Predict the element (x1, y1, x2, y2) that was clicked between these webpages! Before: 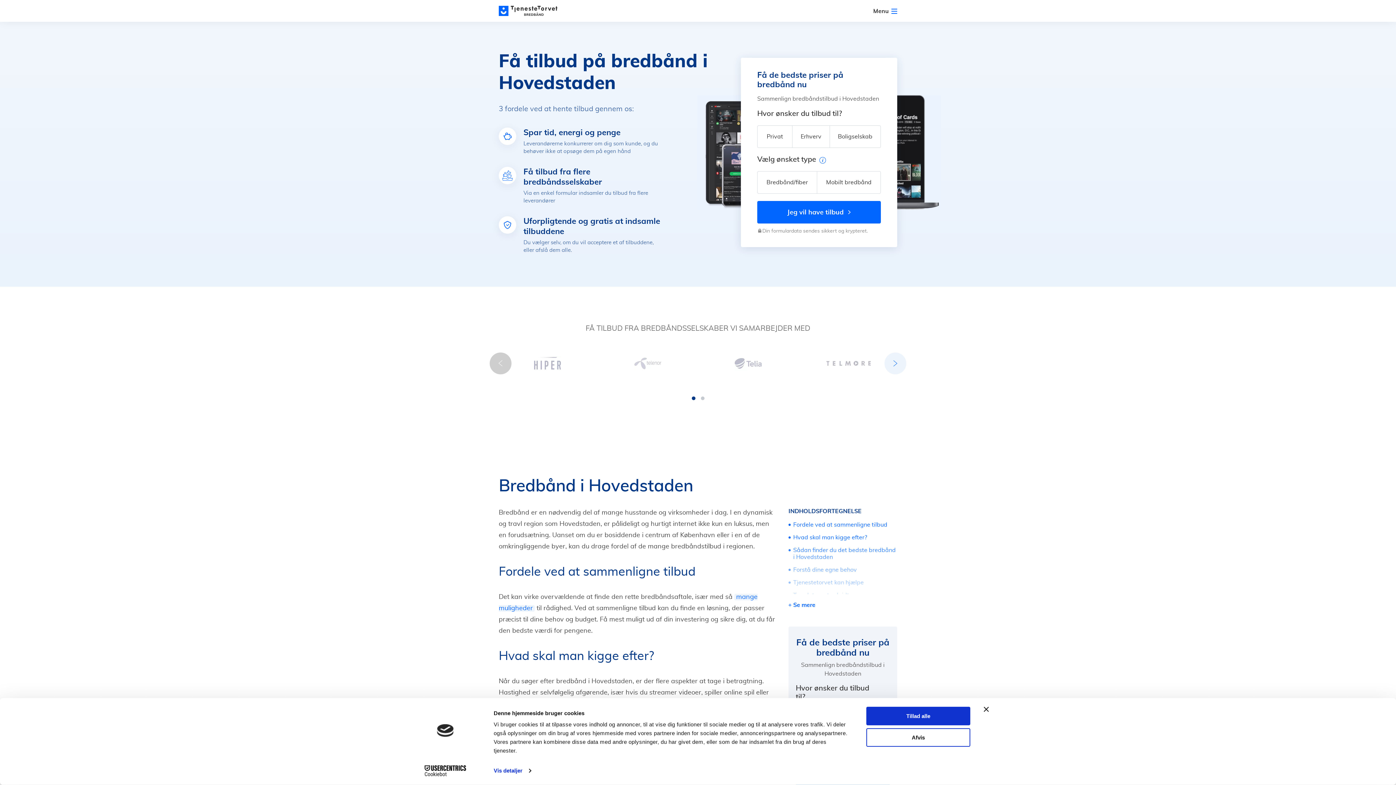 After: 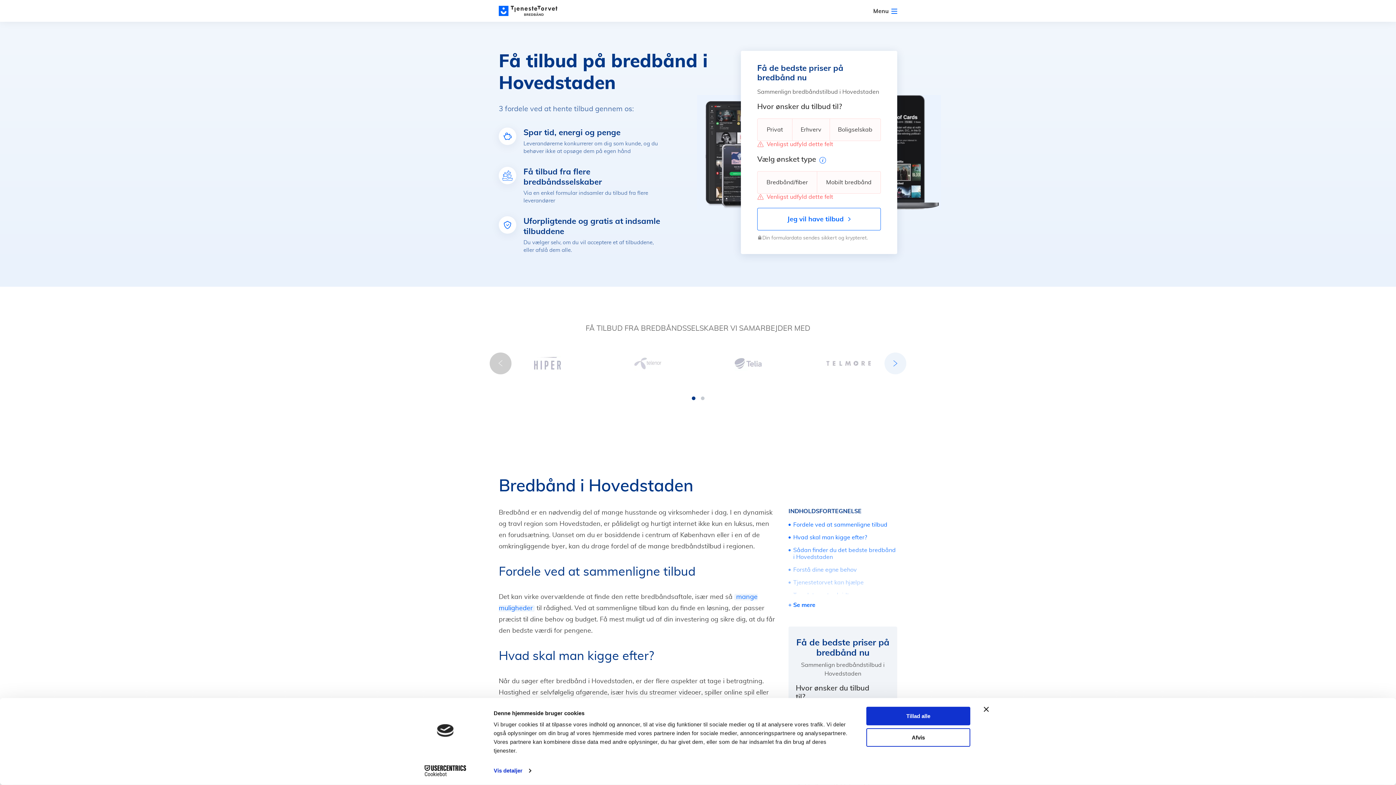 Action: bbox: (757, 139, 881, 162) label: Jeg vil have tilbud